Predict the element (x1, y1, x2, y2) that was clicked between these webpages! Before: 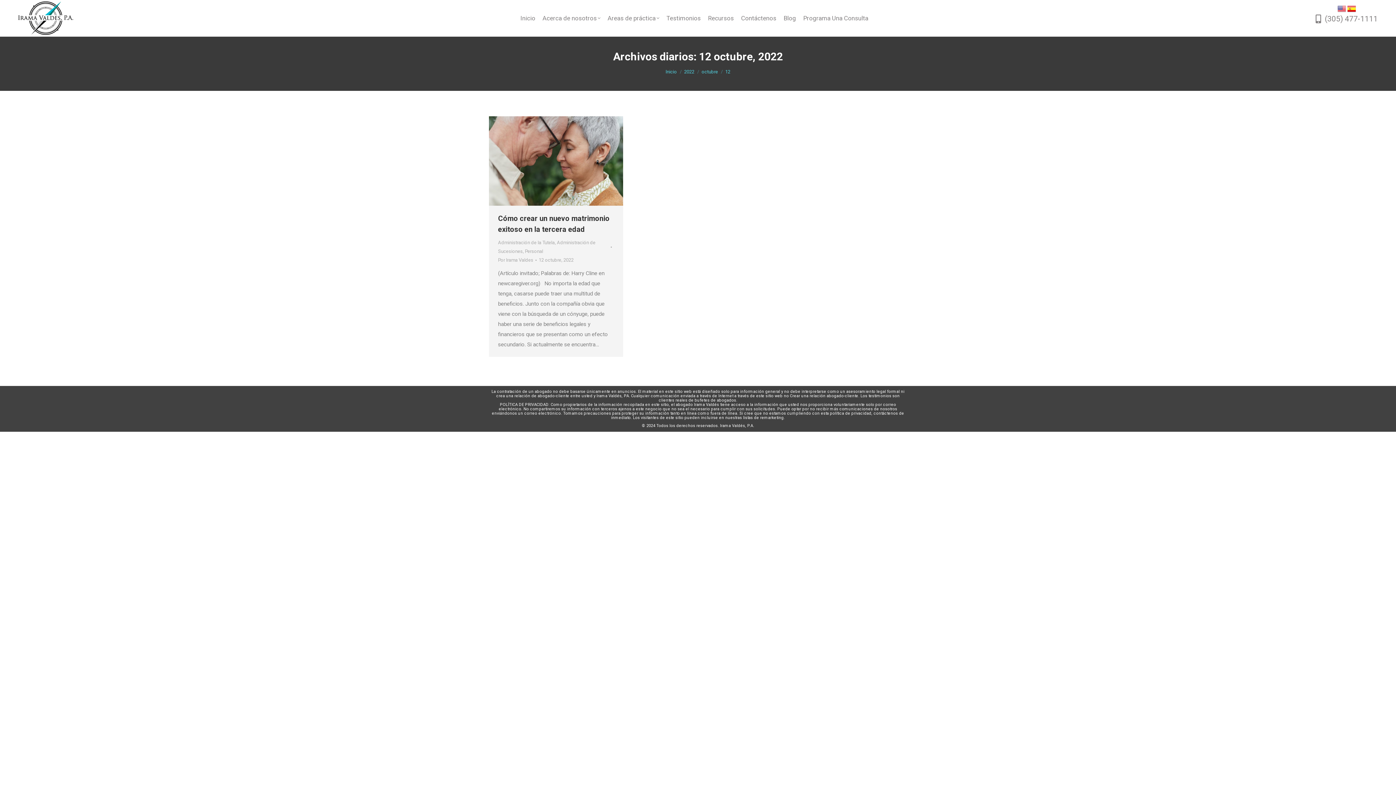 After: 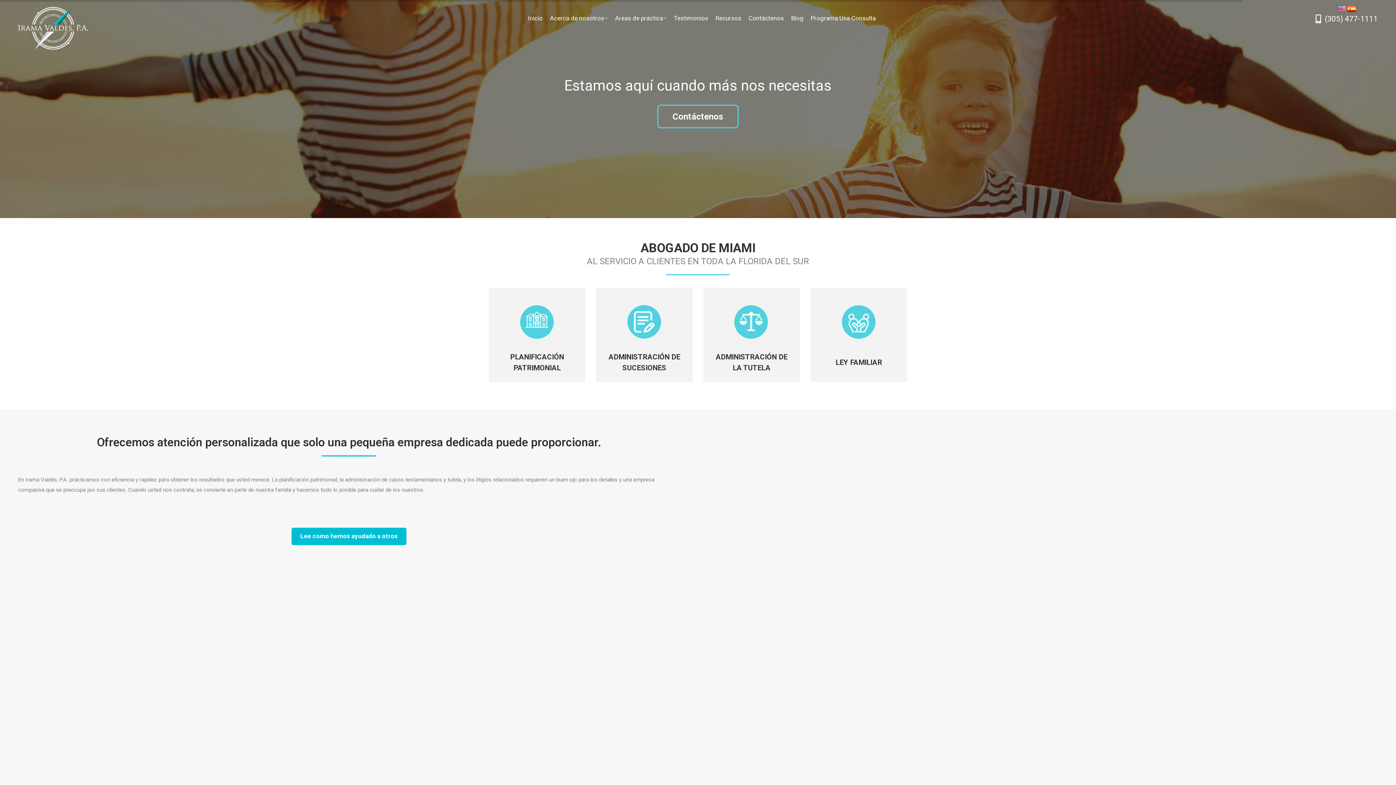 Action: bbox: (665, 69, 677, 74) label: Inicio